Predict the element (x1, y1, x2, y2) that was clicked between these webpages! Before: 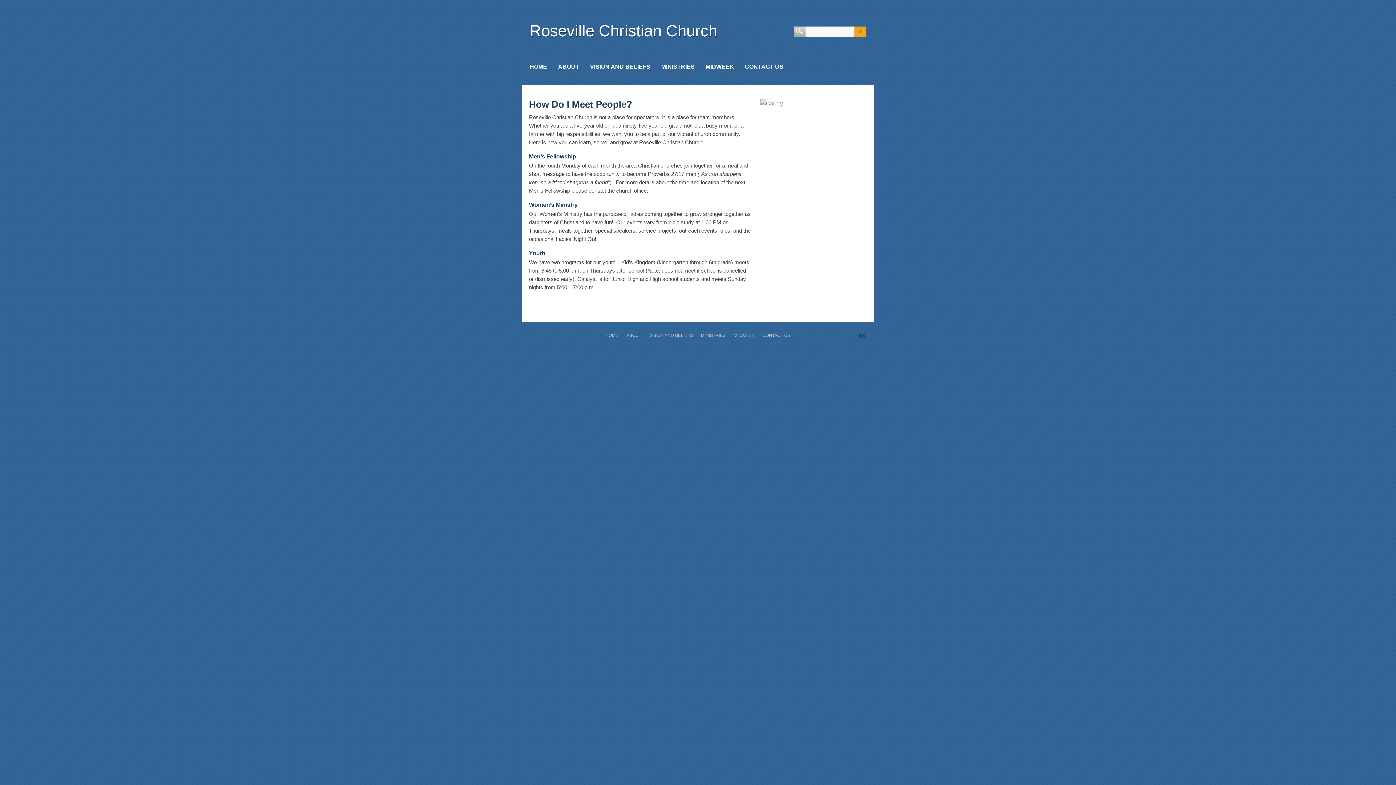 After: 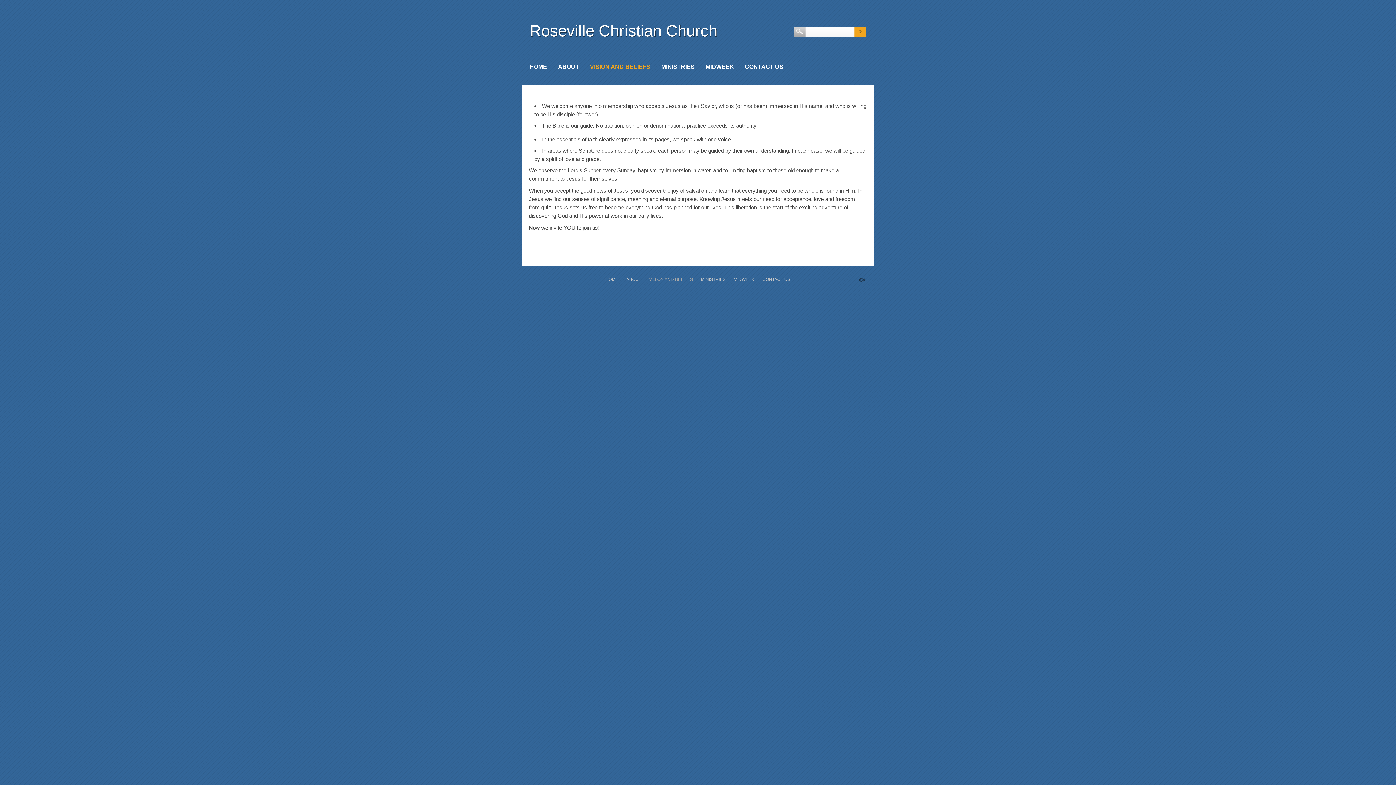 Action: bbox: (649, 333, 693, 338) label: VISION AND BELIEFS